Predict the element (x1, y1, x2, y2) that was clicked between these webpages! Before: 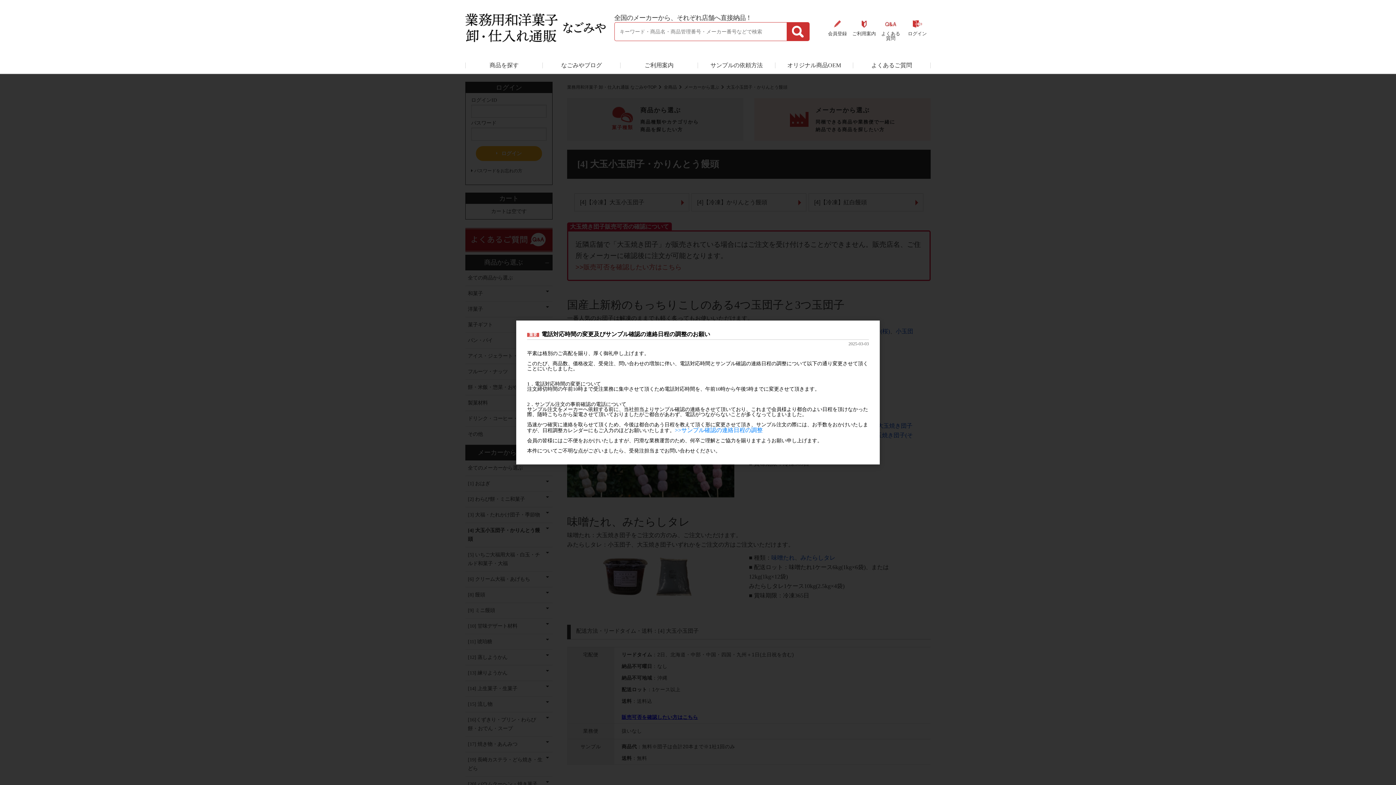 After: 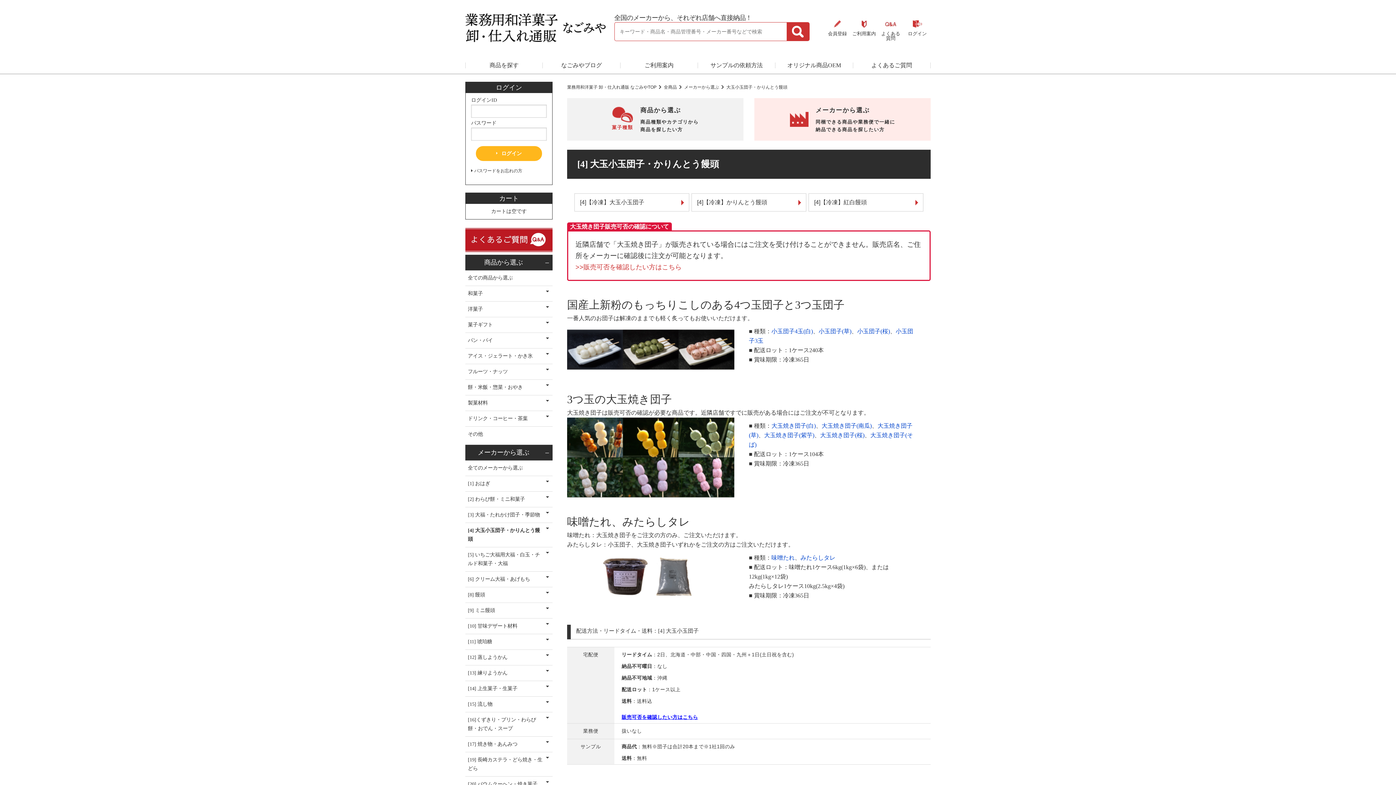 Action: label: Close (Press escape to close) bbox: (1370, 7, 1389, 25)